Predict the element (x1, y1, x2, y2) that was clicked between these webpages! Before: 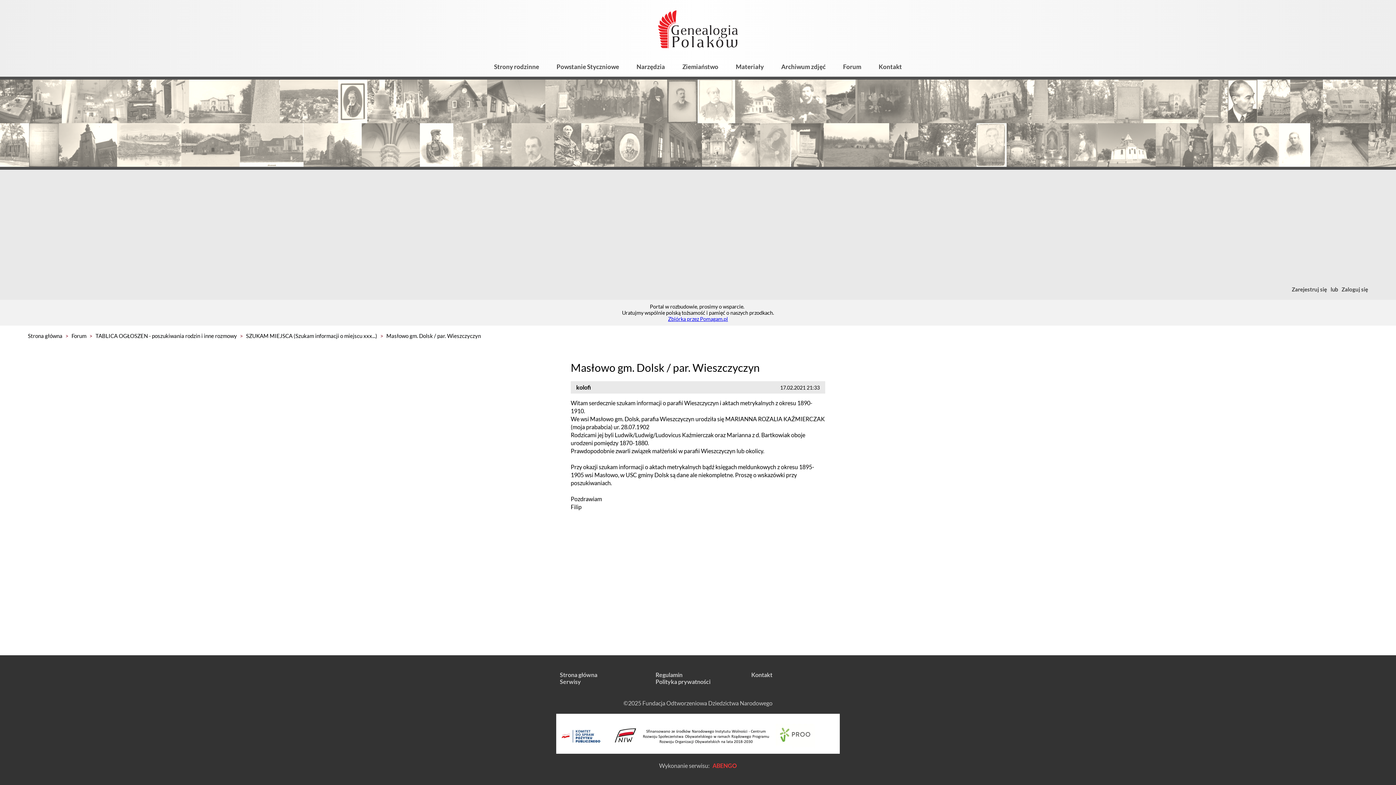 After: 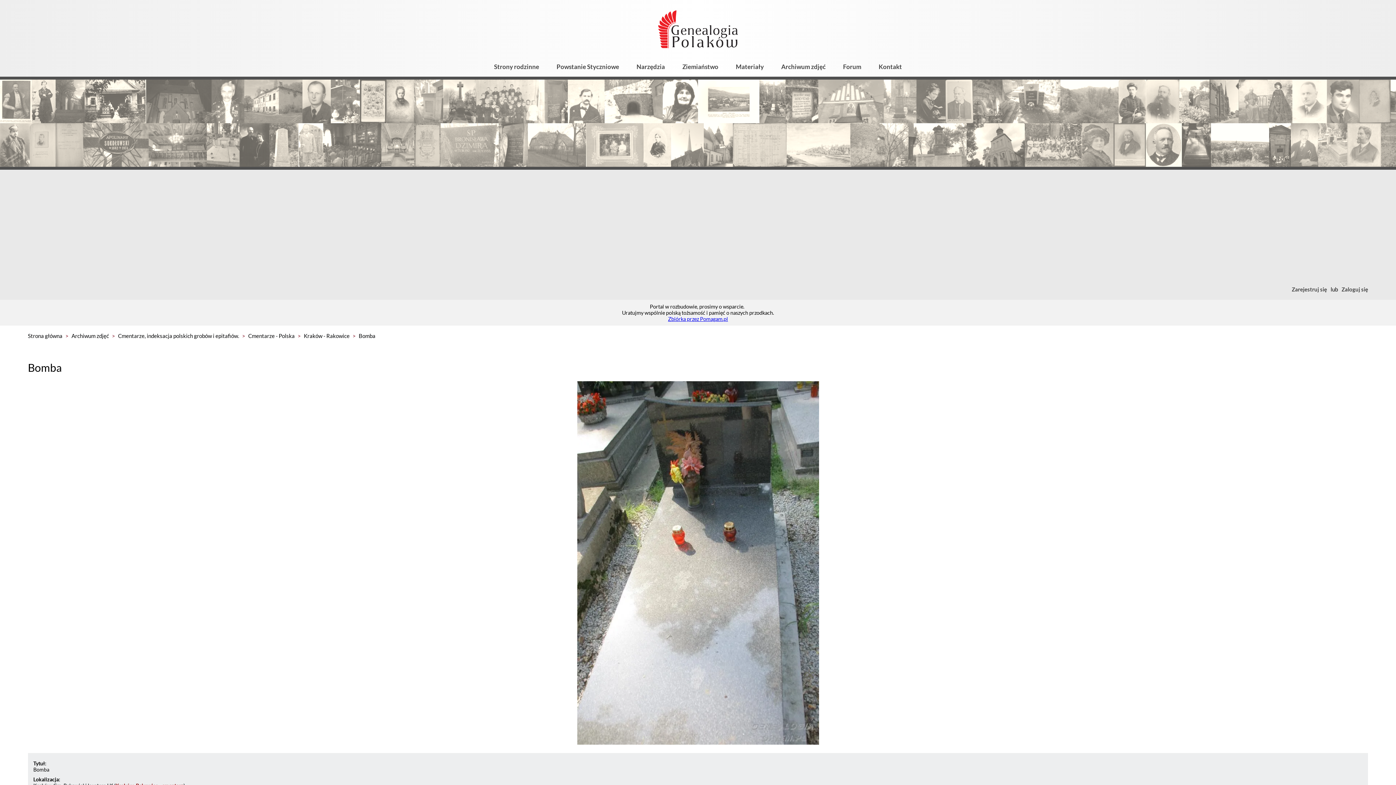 Action: bbox: (731, 123, 760, 166)